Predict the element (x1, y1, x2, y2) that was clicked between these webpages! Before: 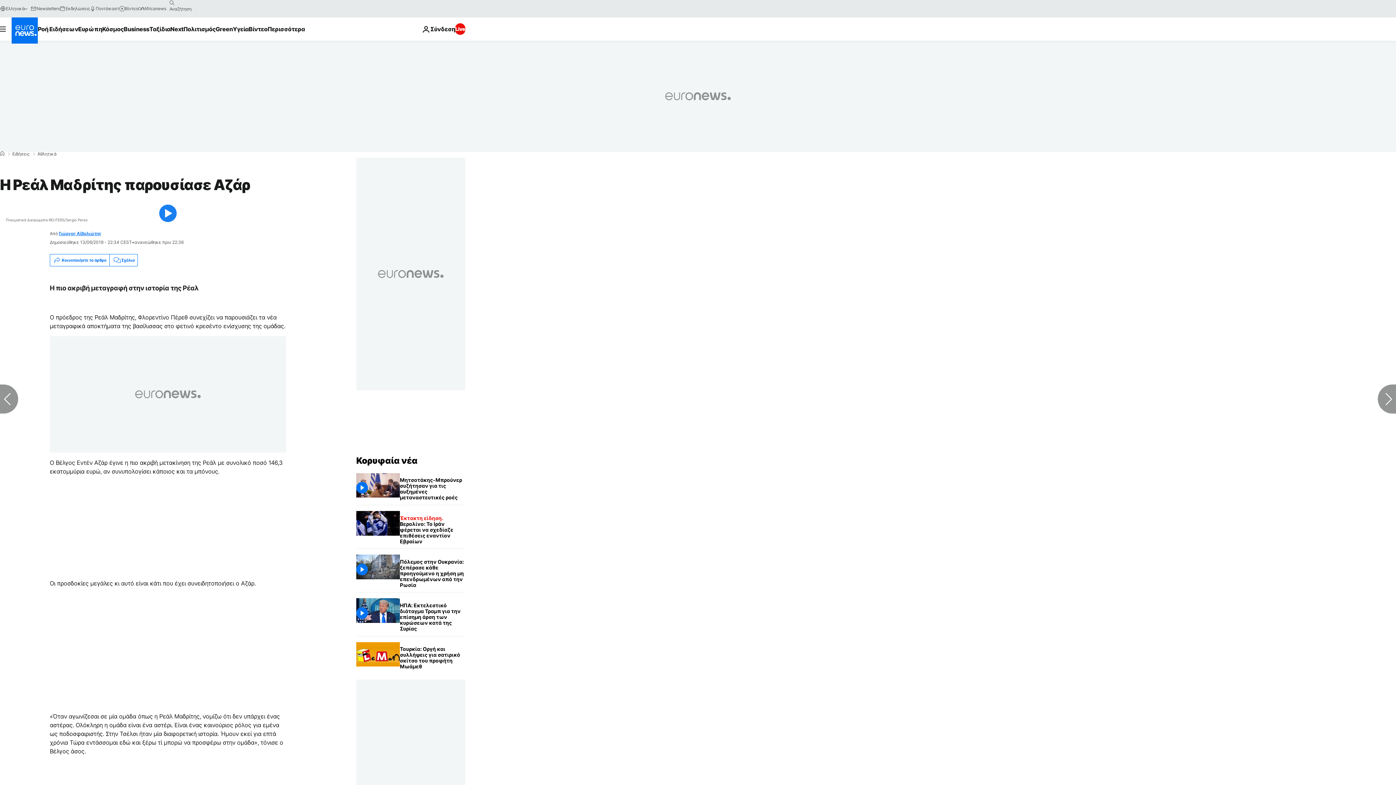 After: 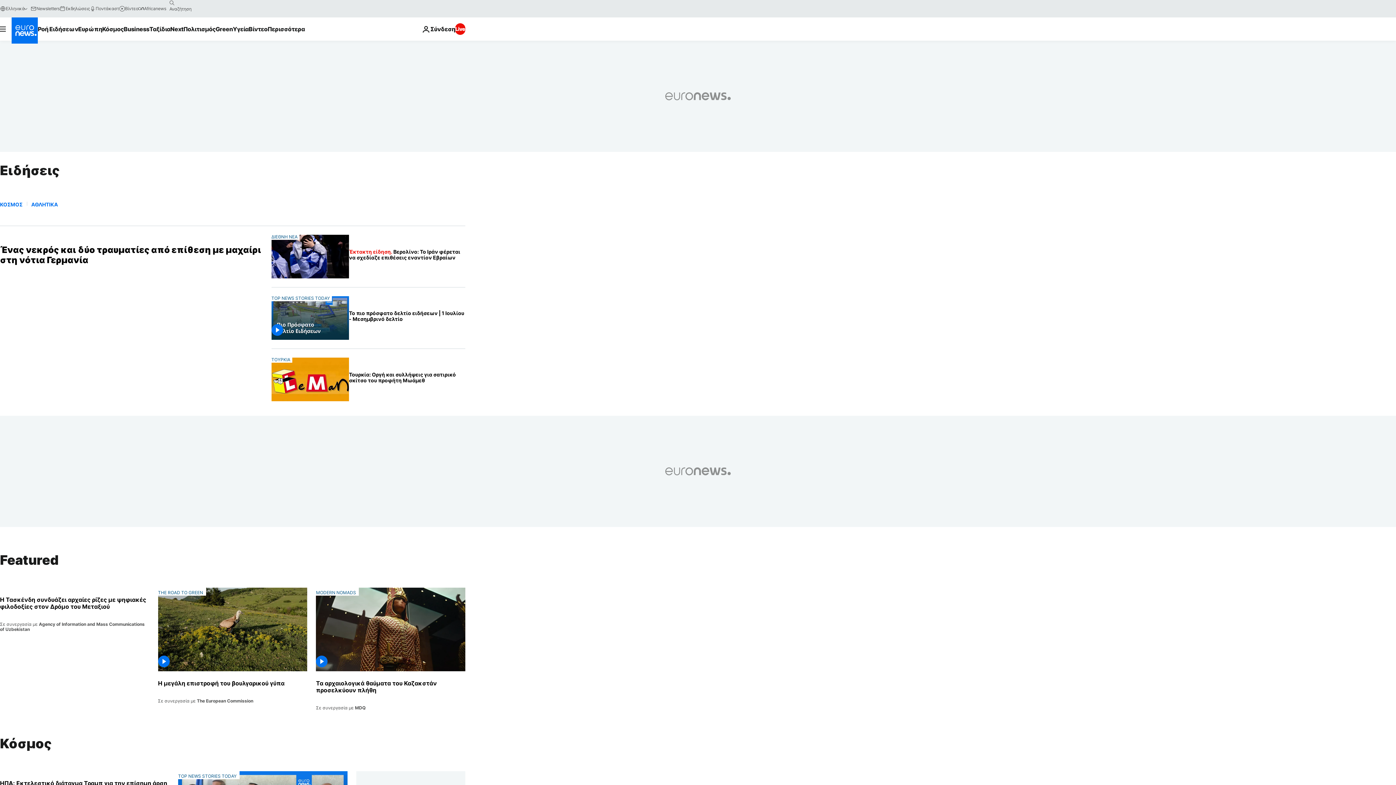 Action: bbox: (12, 152, 29, 156) label: Ειδήσεις